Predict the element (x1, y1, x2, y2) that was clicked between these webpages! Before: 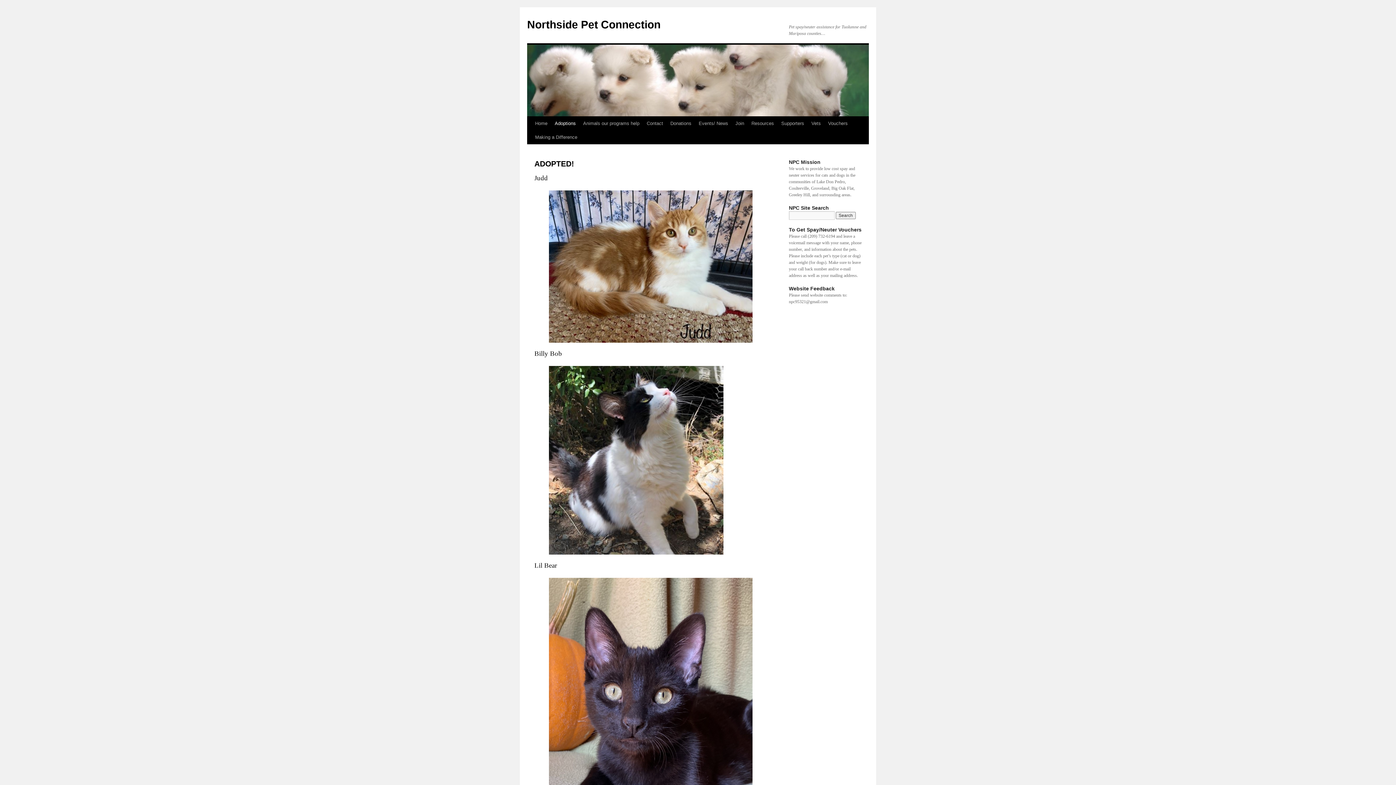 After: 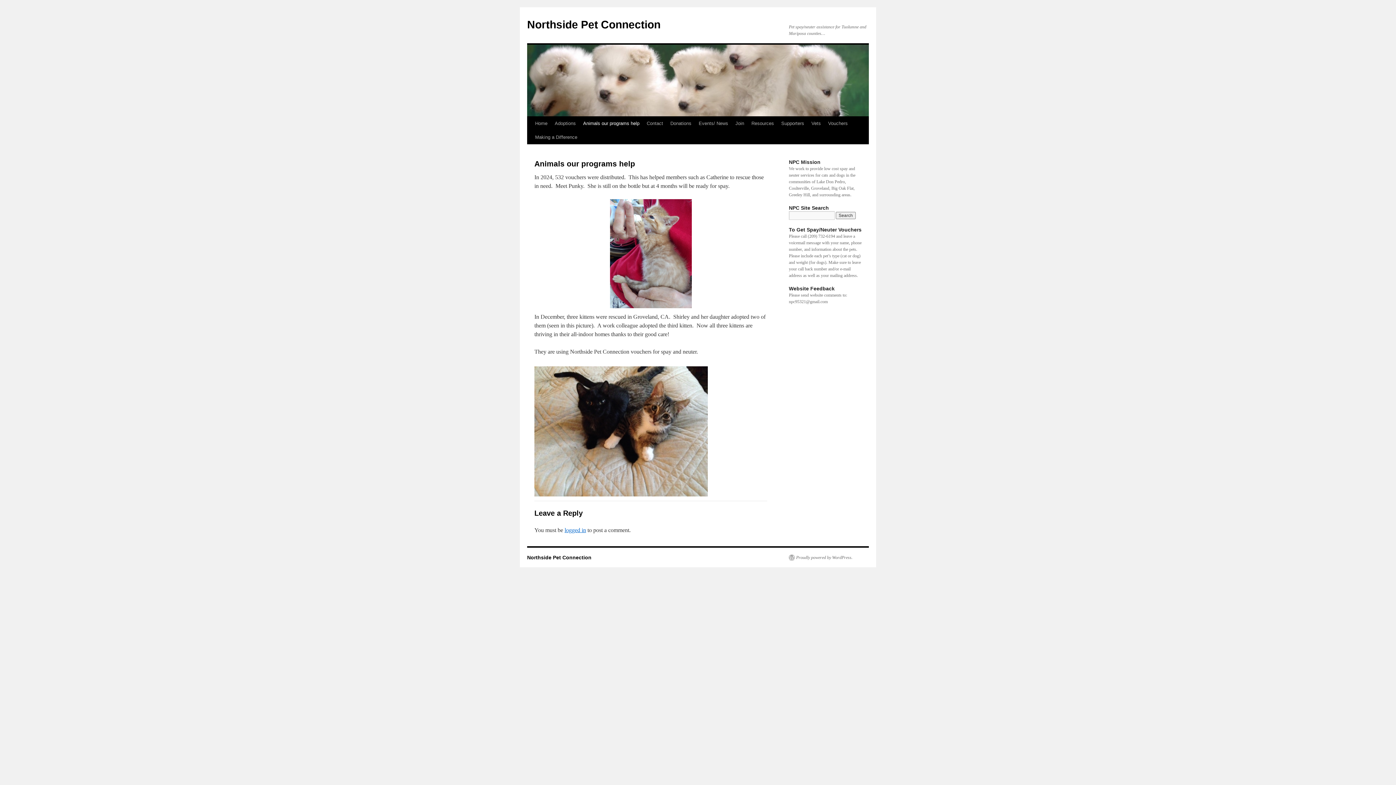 Action: bbox: (579, 116, 643, 130) label: Animals our programs help